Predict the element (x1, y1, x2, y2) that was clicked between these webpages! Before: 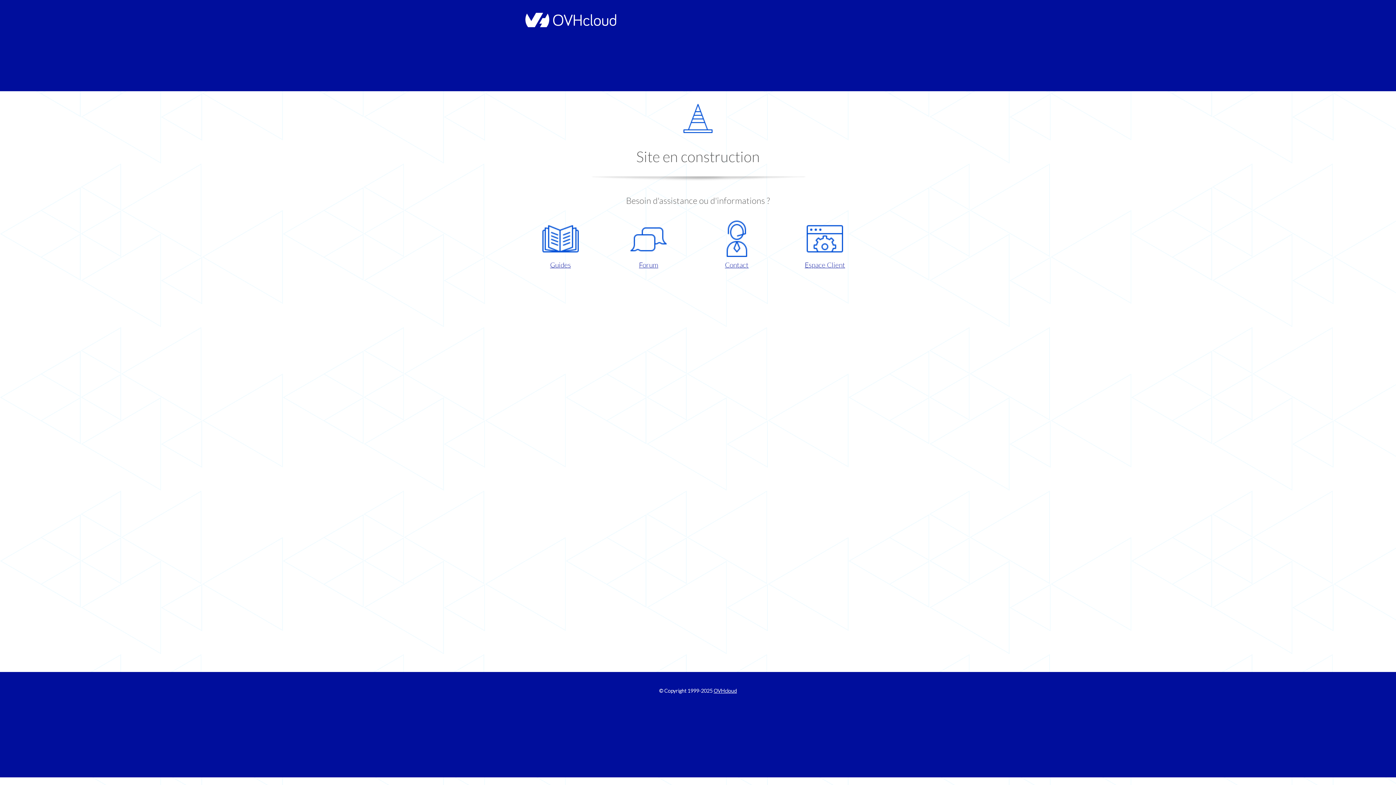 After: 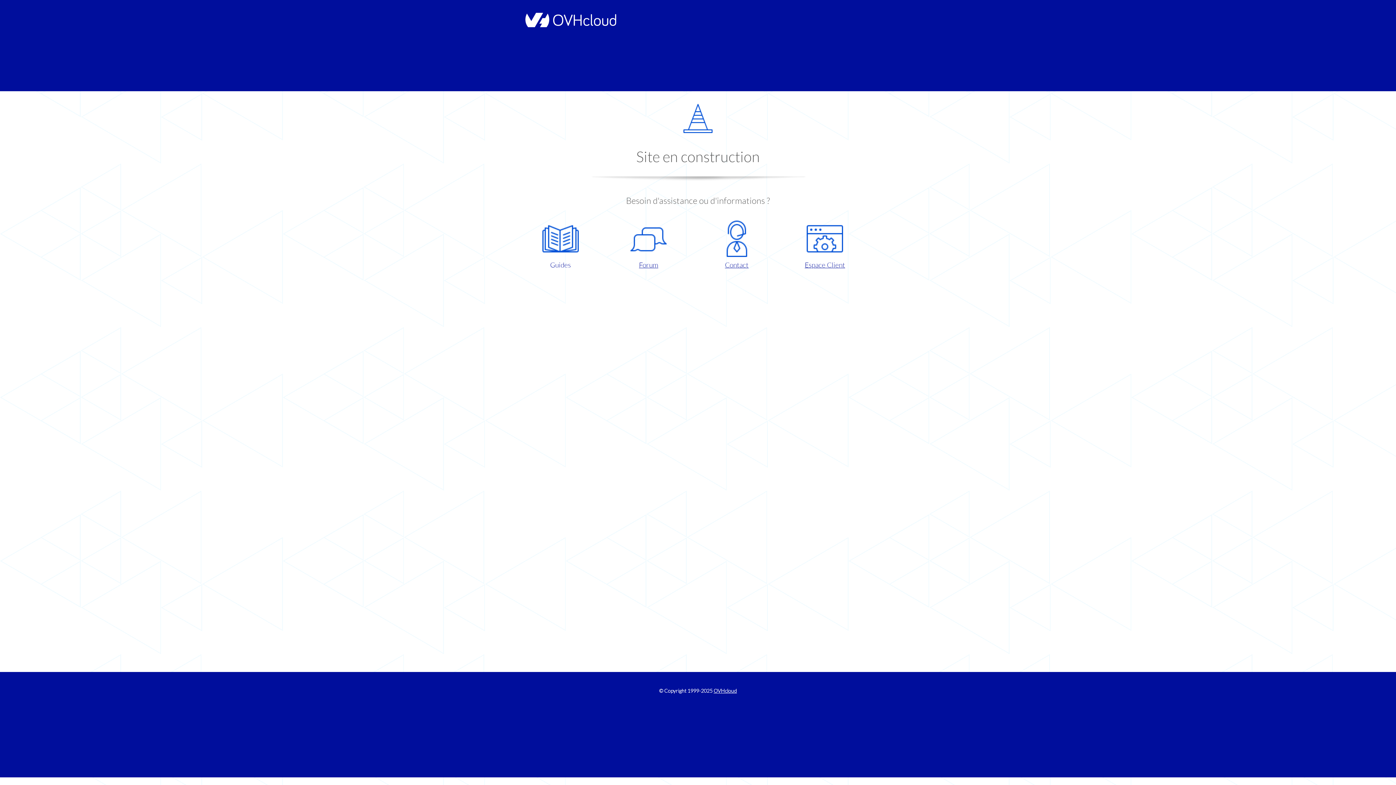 Action: label: Guides bbox: (521, 220, 599, 270)